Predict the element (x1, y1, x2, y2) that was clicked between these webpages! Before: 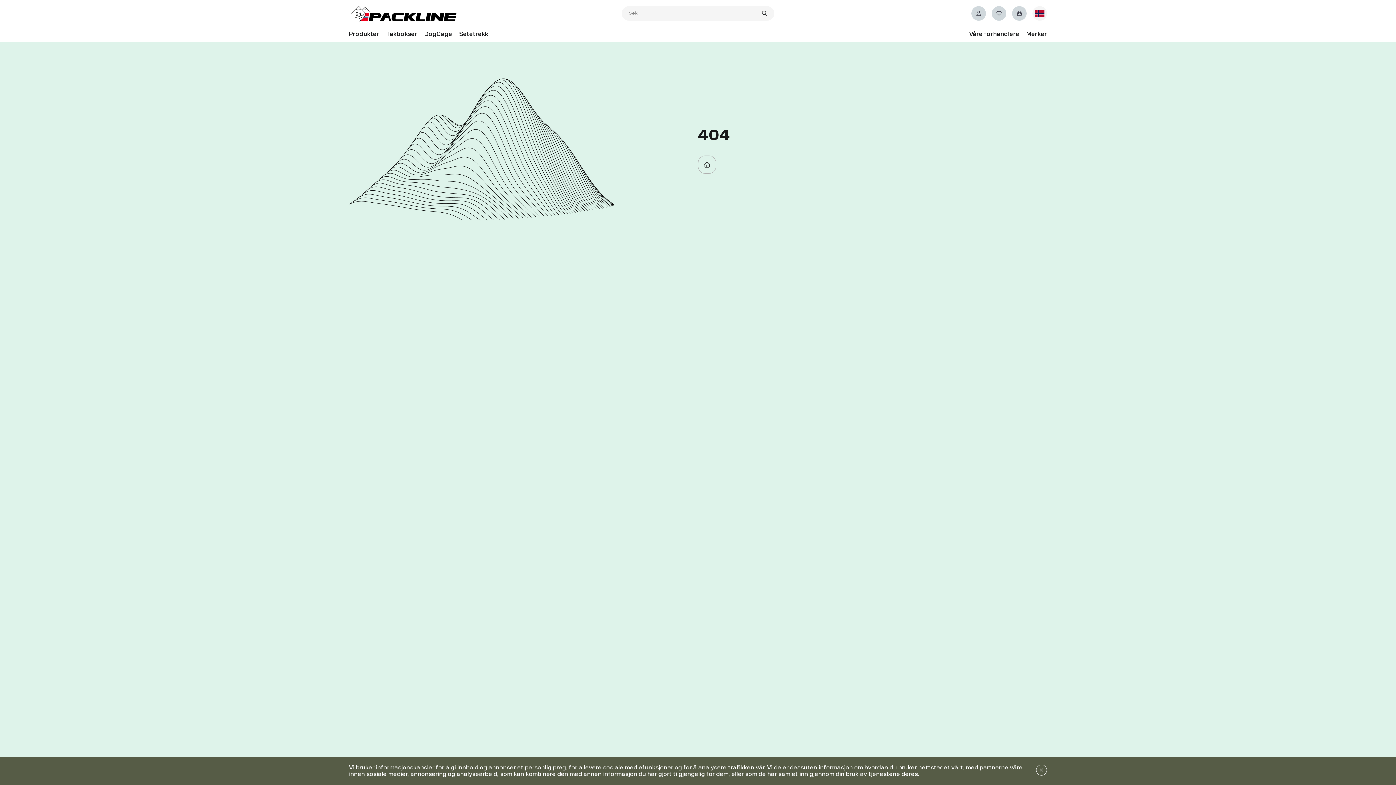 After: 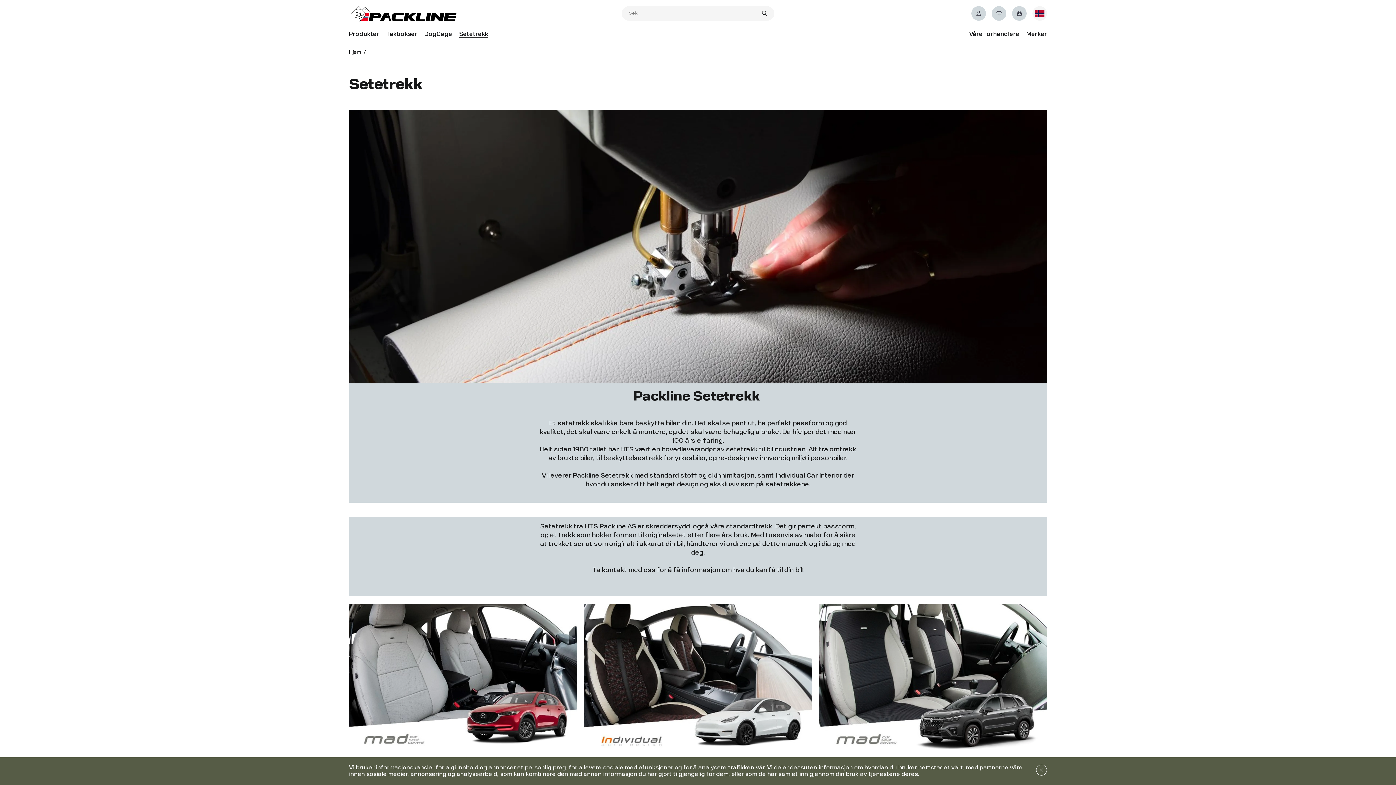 Action: label: Setetrekk bbox: (459, 31, 488, 37)